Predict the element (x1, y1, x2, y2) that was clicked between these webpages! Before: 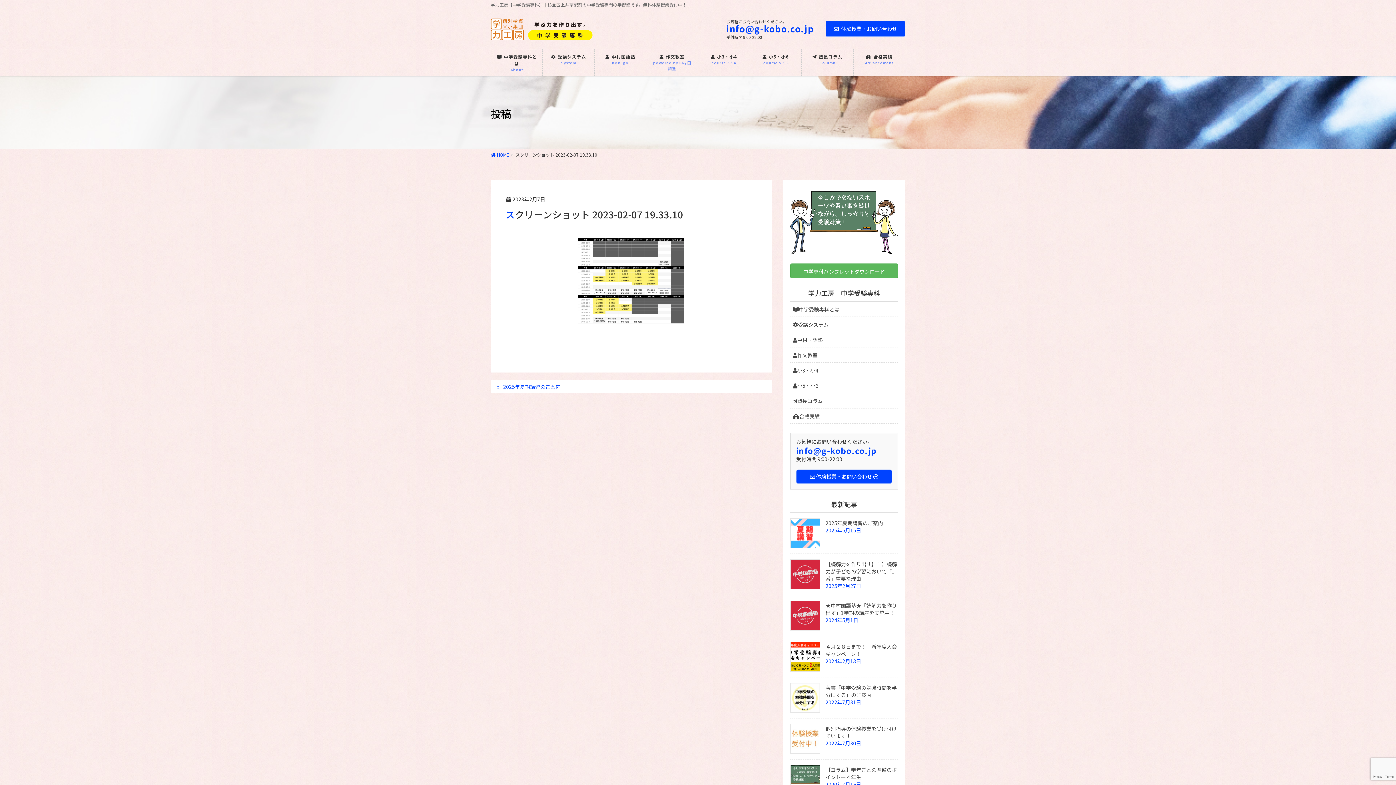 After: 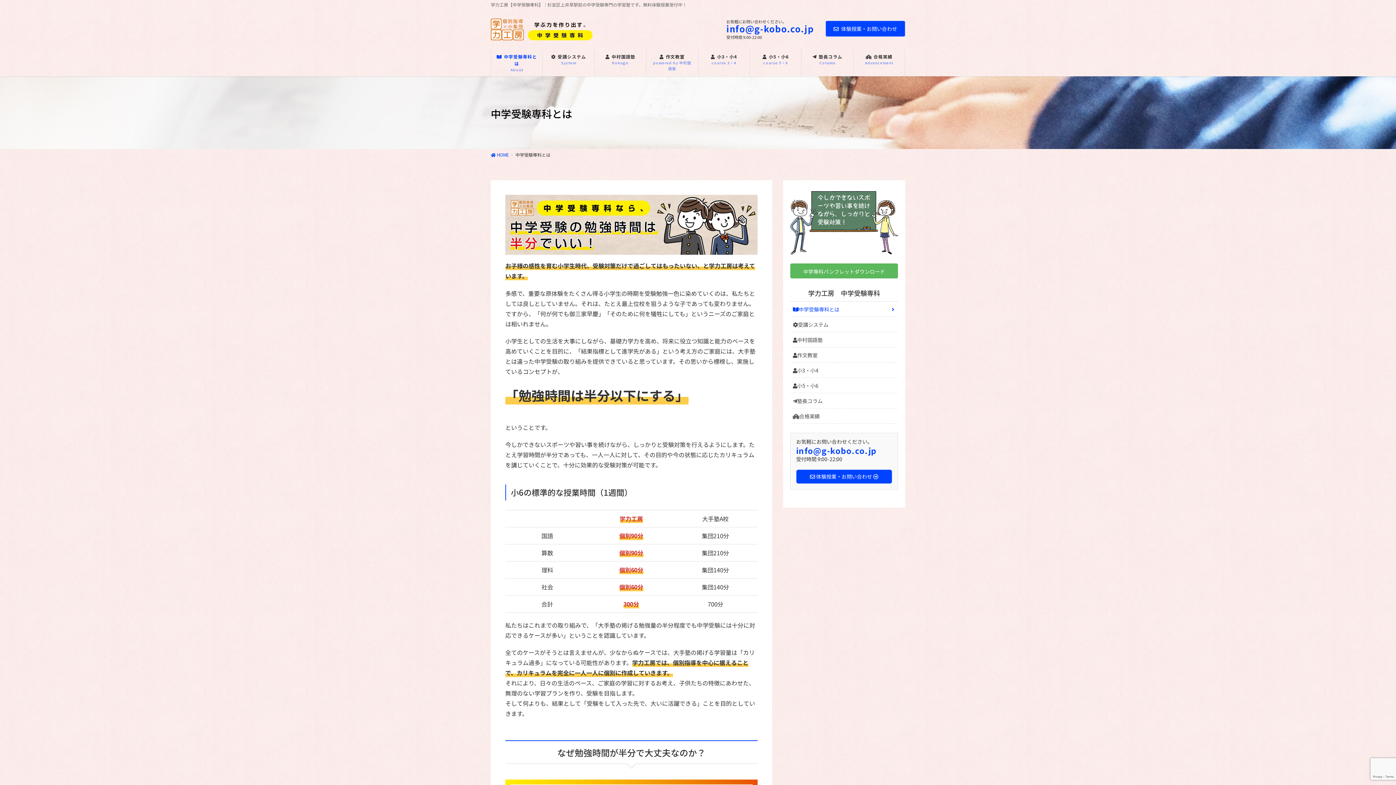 Action: bbox: (790, 301, 898, 317) label: 中学受験専科とは